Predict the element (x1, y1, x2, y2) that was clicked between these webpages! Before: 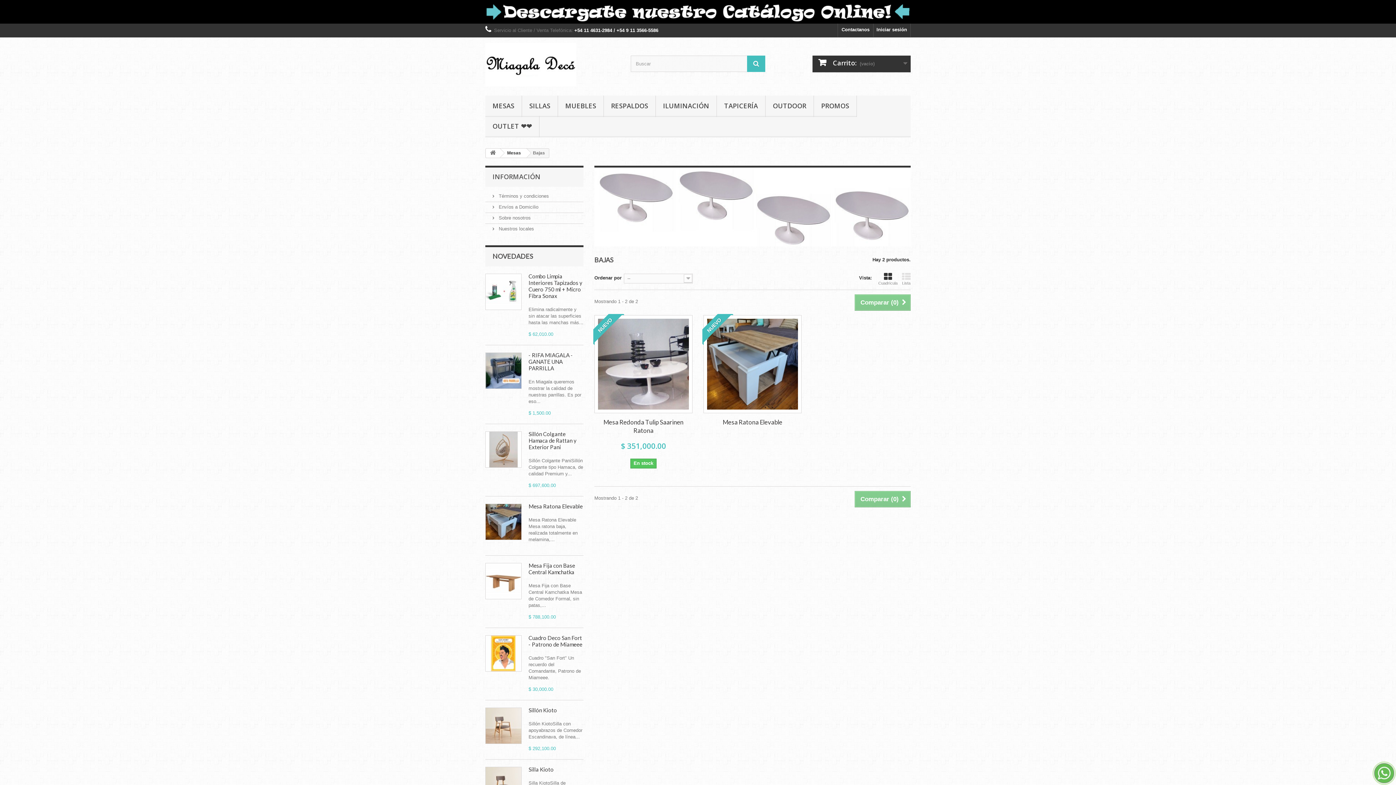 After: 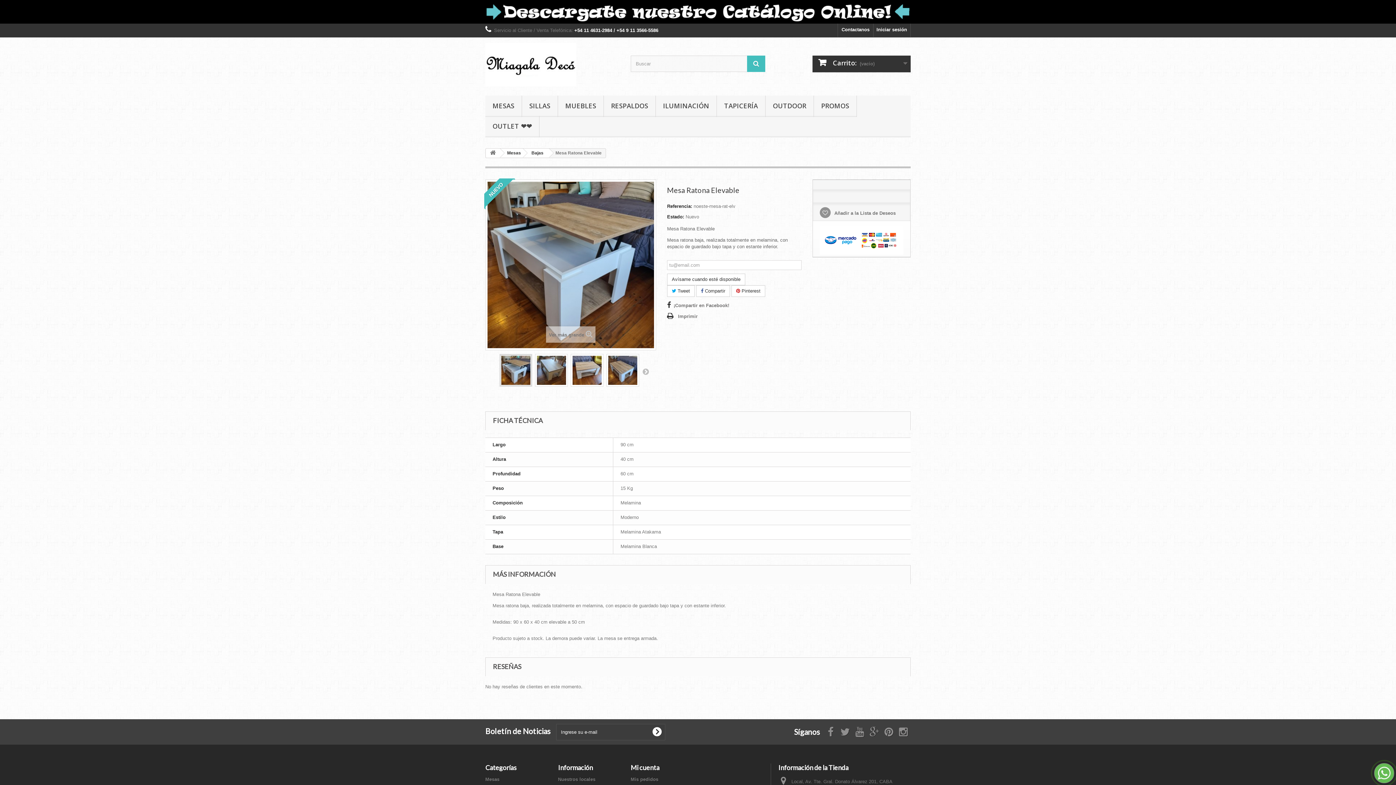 Action: bbox: (709, 418, 796, 426) label: Mesa Ratona Elevable